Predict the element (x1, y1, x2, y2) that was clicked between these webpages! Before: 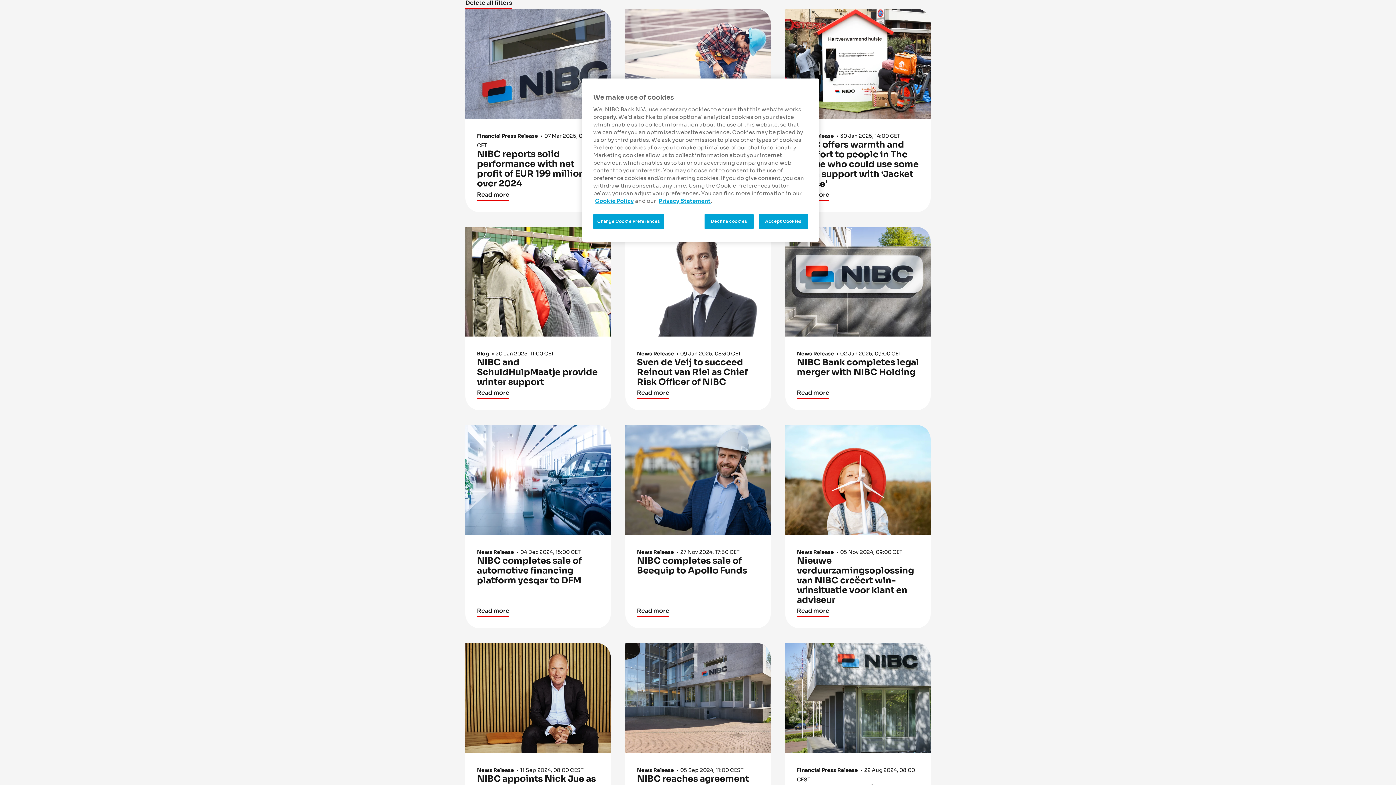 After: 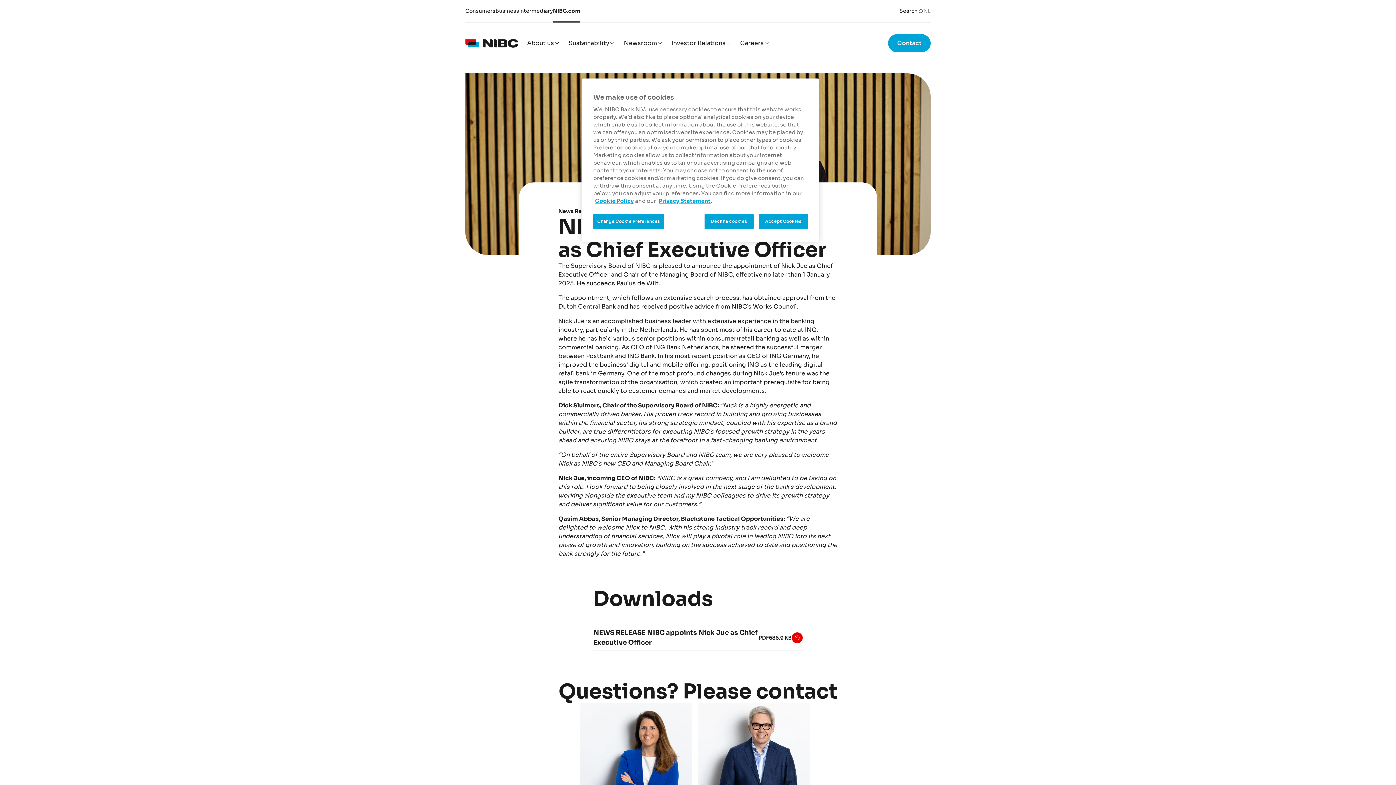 Action: bbox: (465, 643, 610, 846) label: News Release 11 Sep 2024, 08:00 CEST
NIBC appoints Nick Jue as Chief Executive Officer

Read more